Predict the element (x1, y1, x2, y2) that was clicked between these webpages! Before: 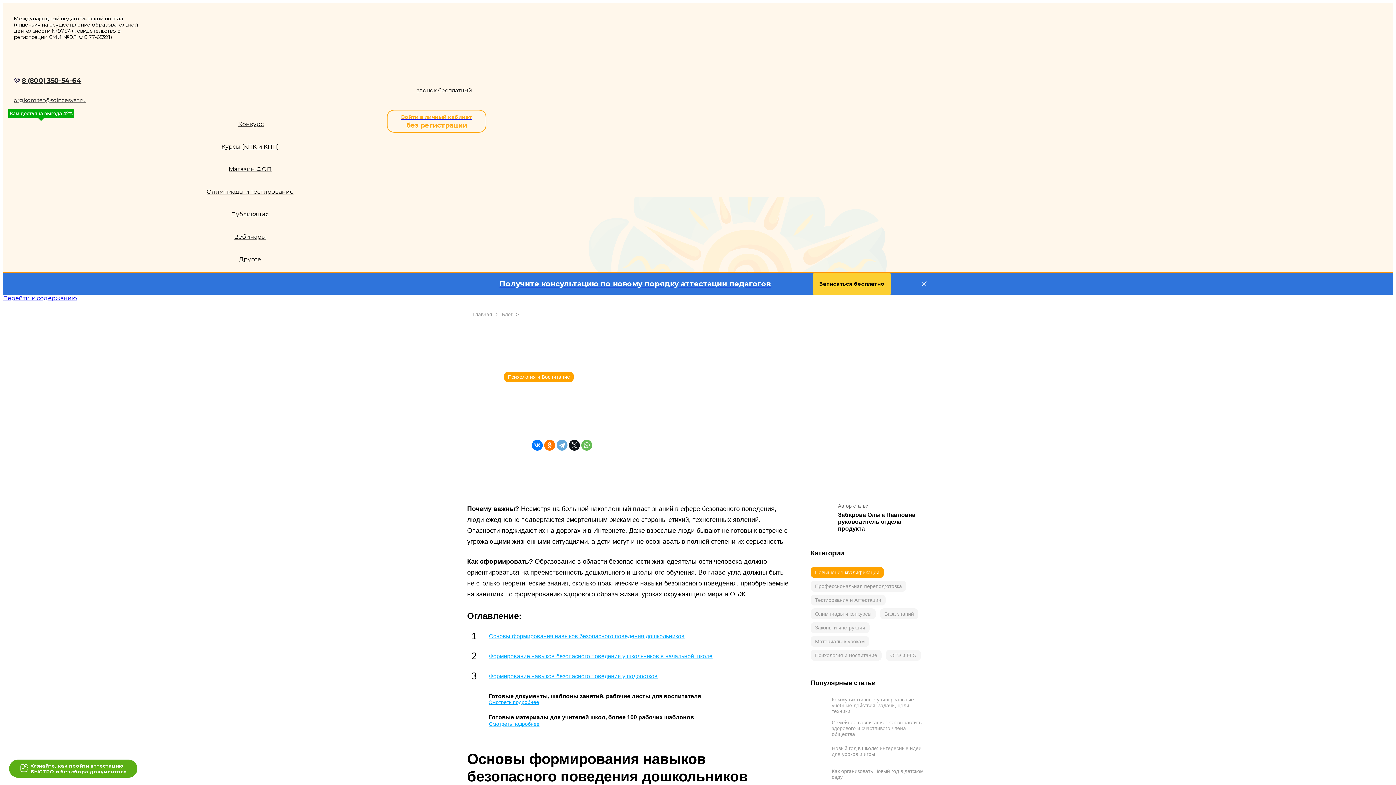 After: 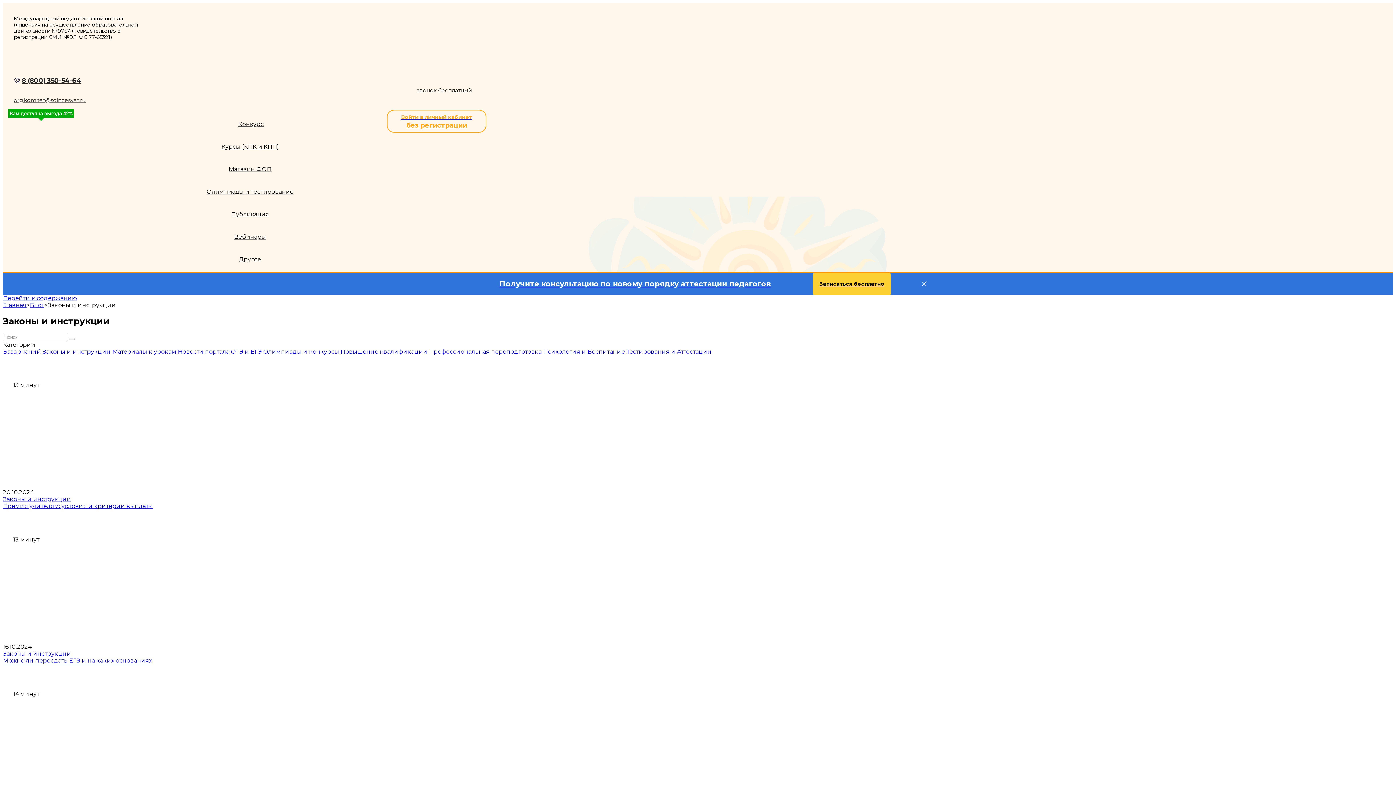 Action: label: Законы и инструкции bbox: (810, 622, 869, 633)